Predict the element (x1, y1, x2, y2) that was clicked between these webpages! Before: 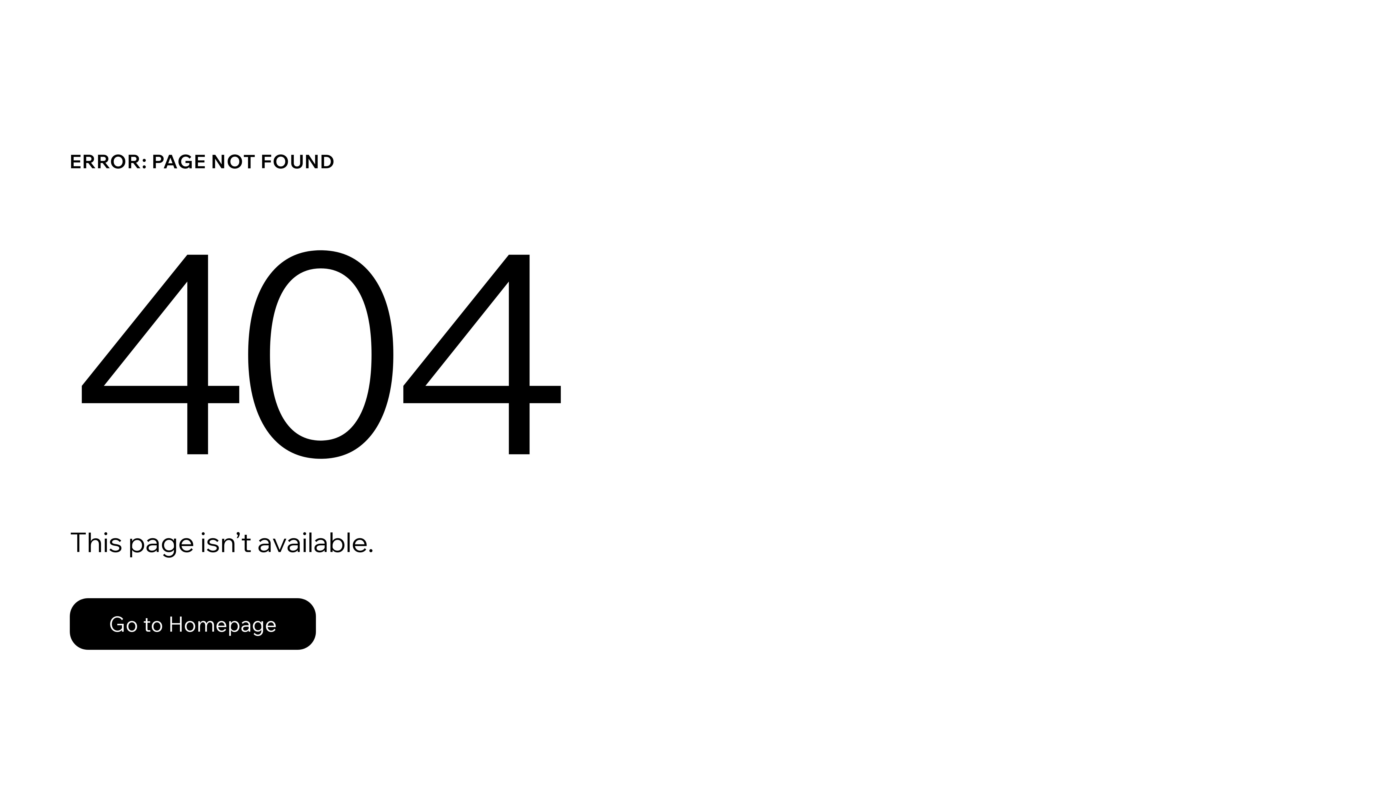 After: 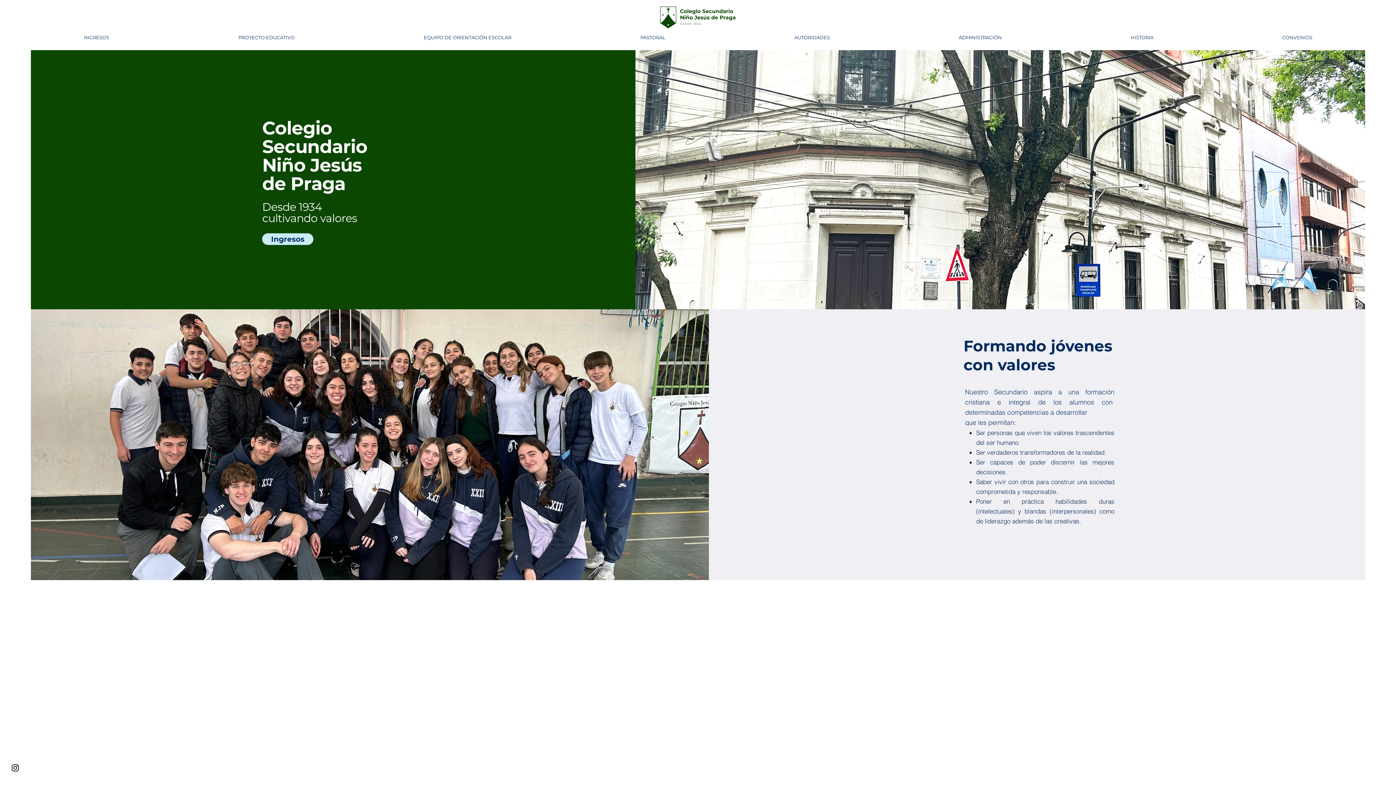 Action: bbox: (69, 598, 316, 650) label: Go to Homepage